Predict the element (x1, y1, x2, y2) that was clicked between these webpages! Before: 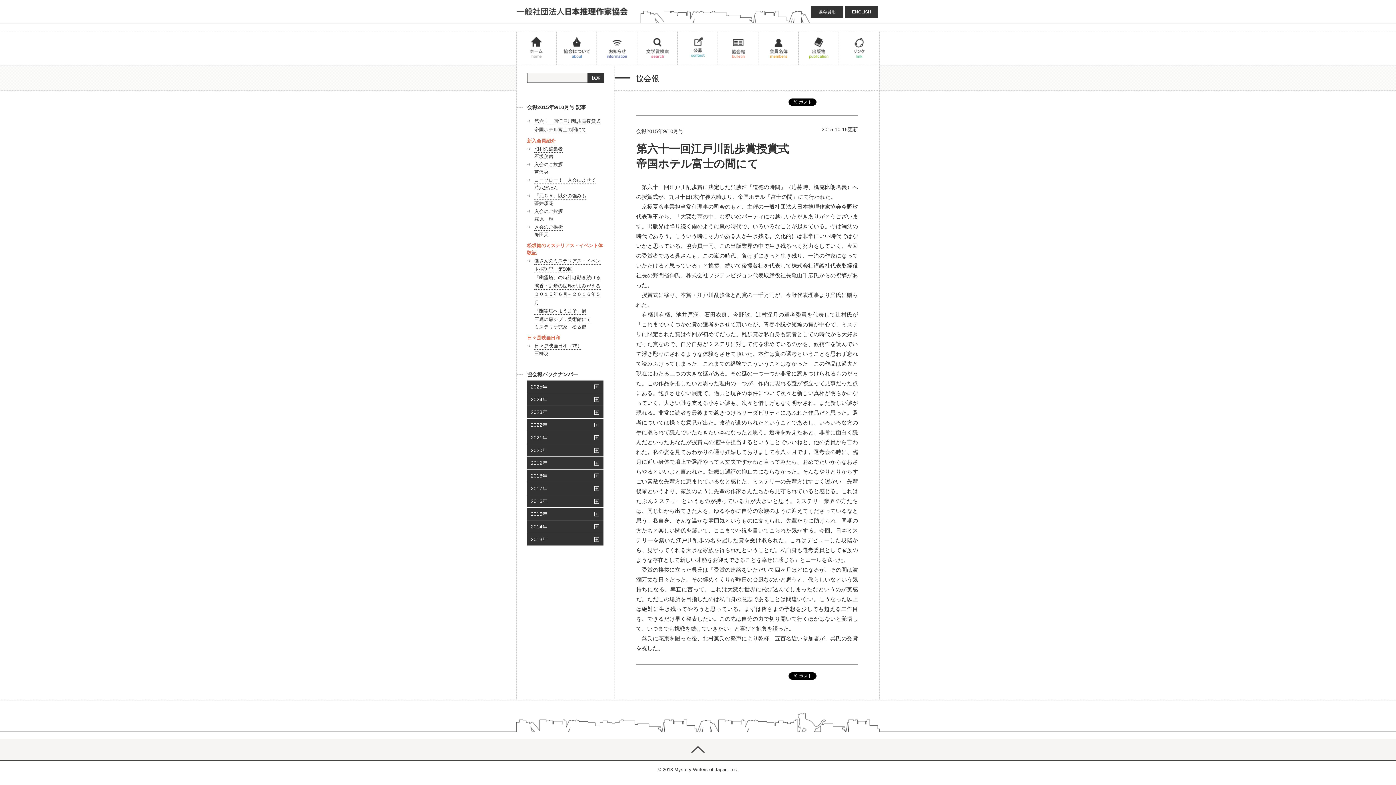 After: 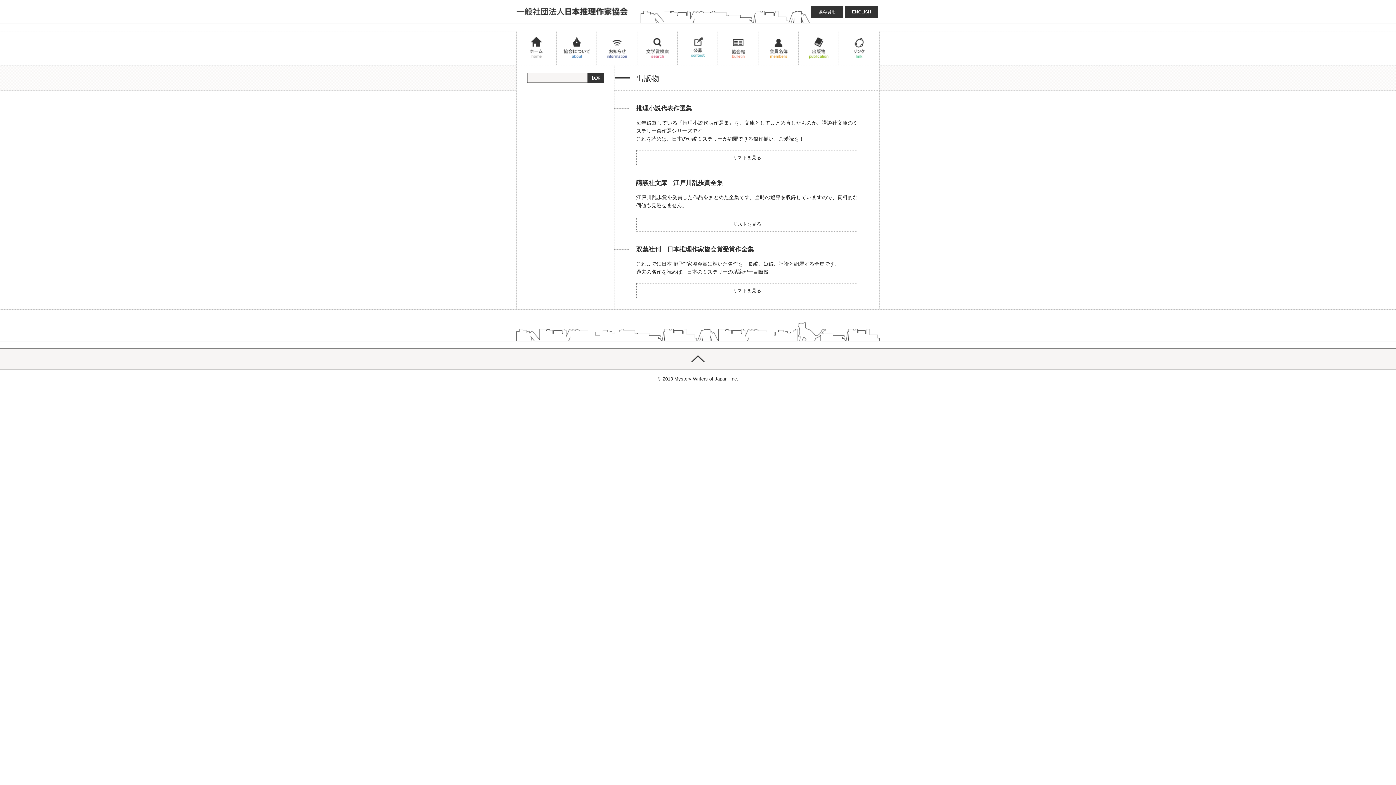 Action: bbox: (798, 31, 839, 65)